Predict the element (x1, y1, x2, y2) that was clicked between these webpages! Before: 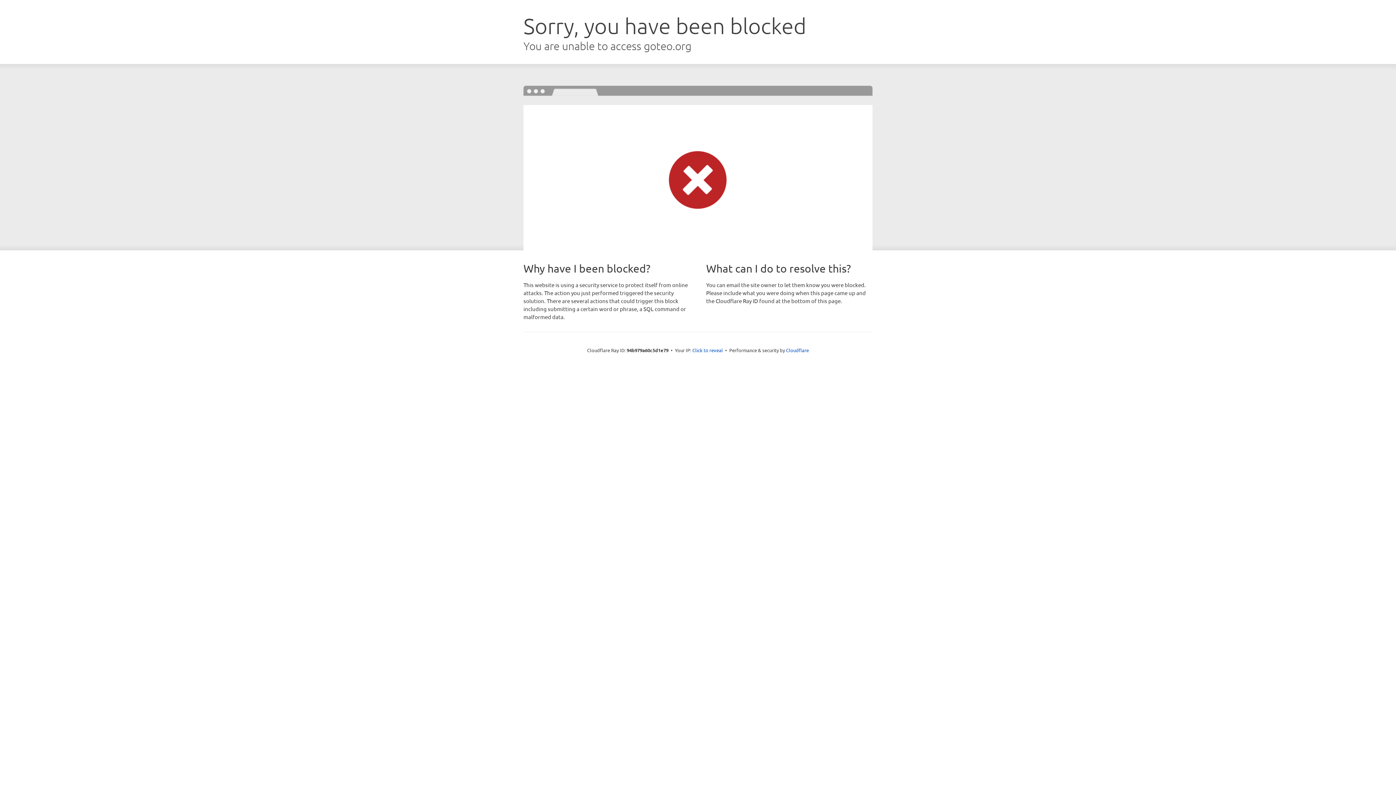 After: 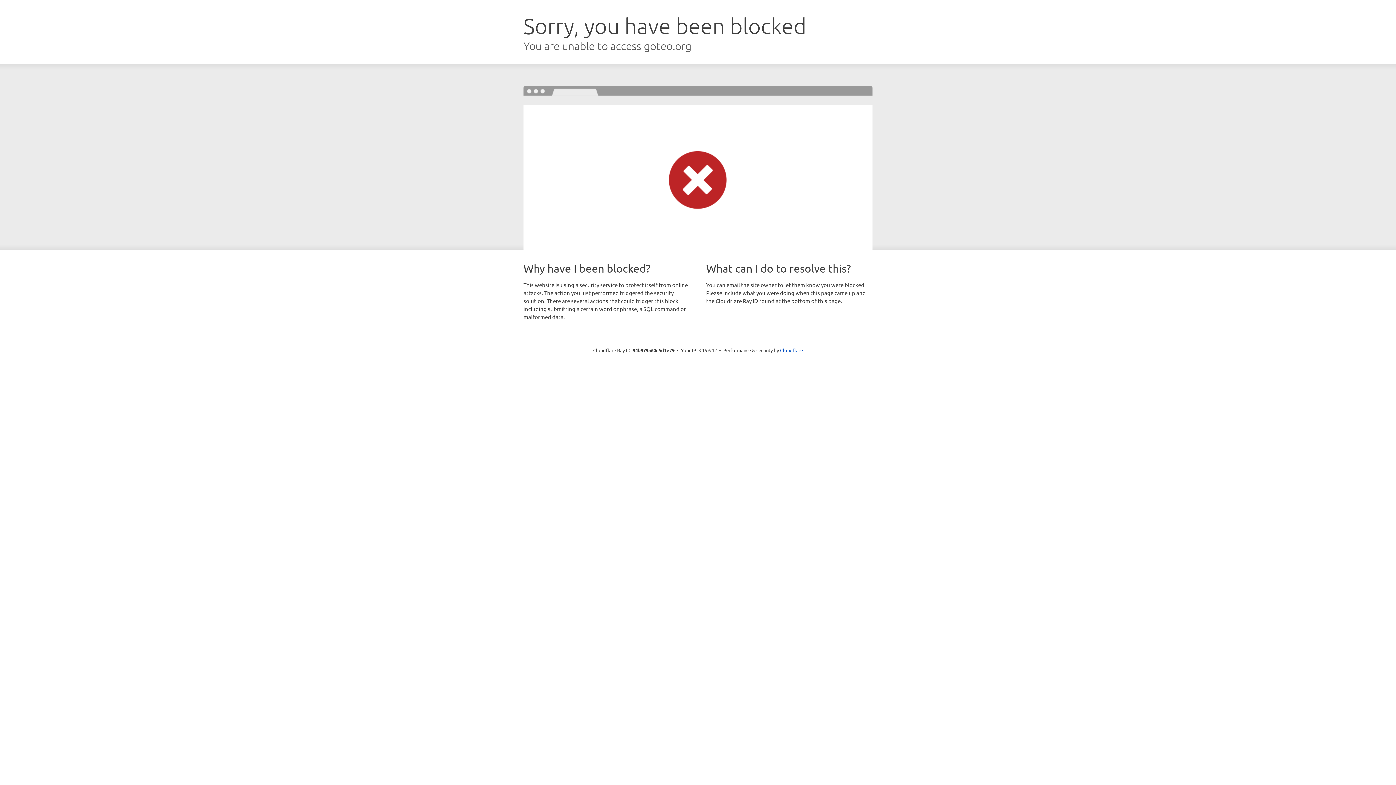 Action: label: Click to reveal bbox: (692, 346, 723, 353)